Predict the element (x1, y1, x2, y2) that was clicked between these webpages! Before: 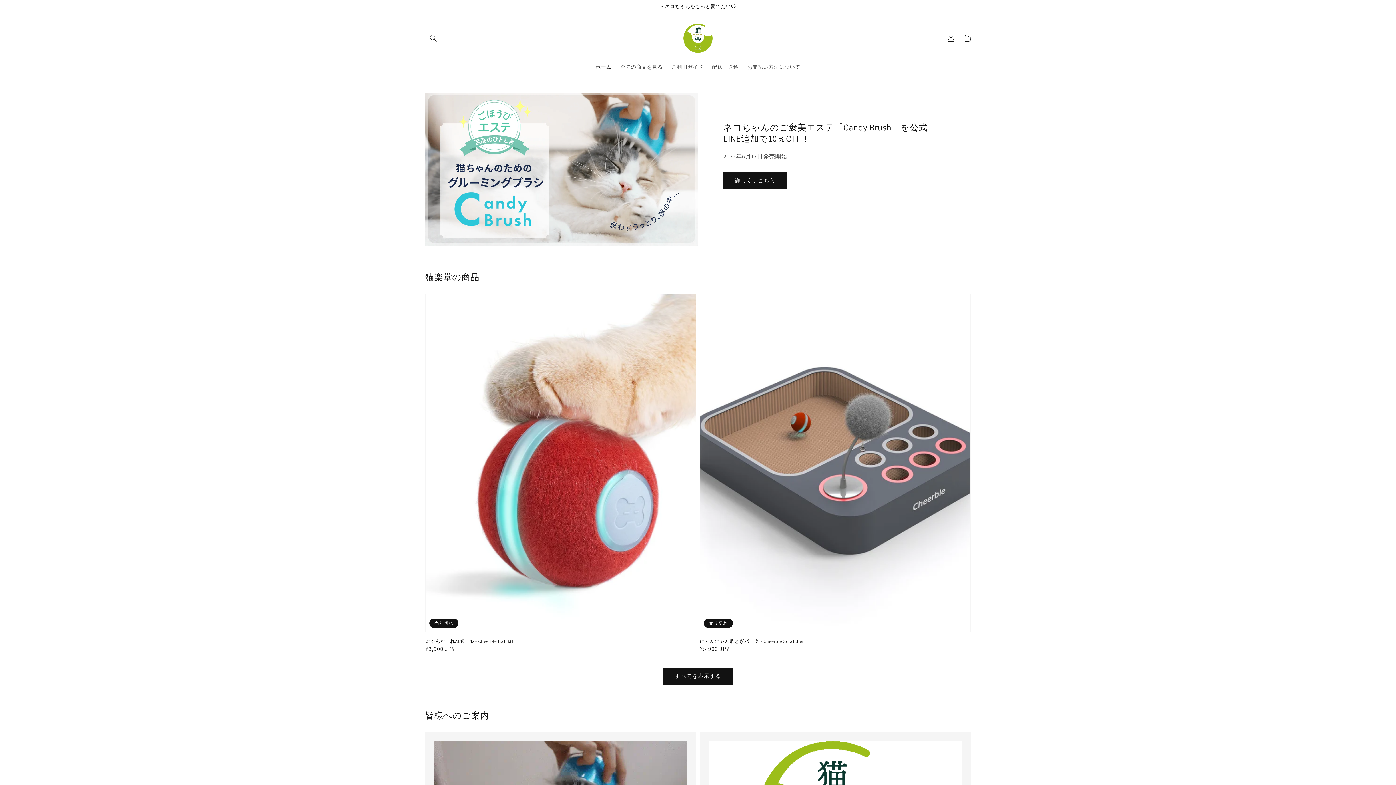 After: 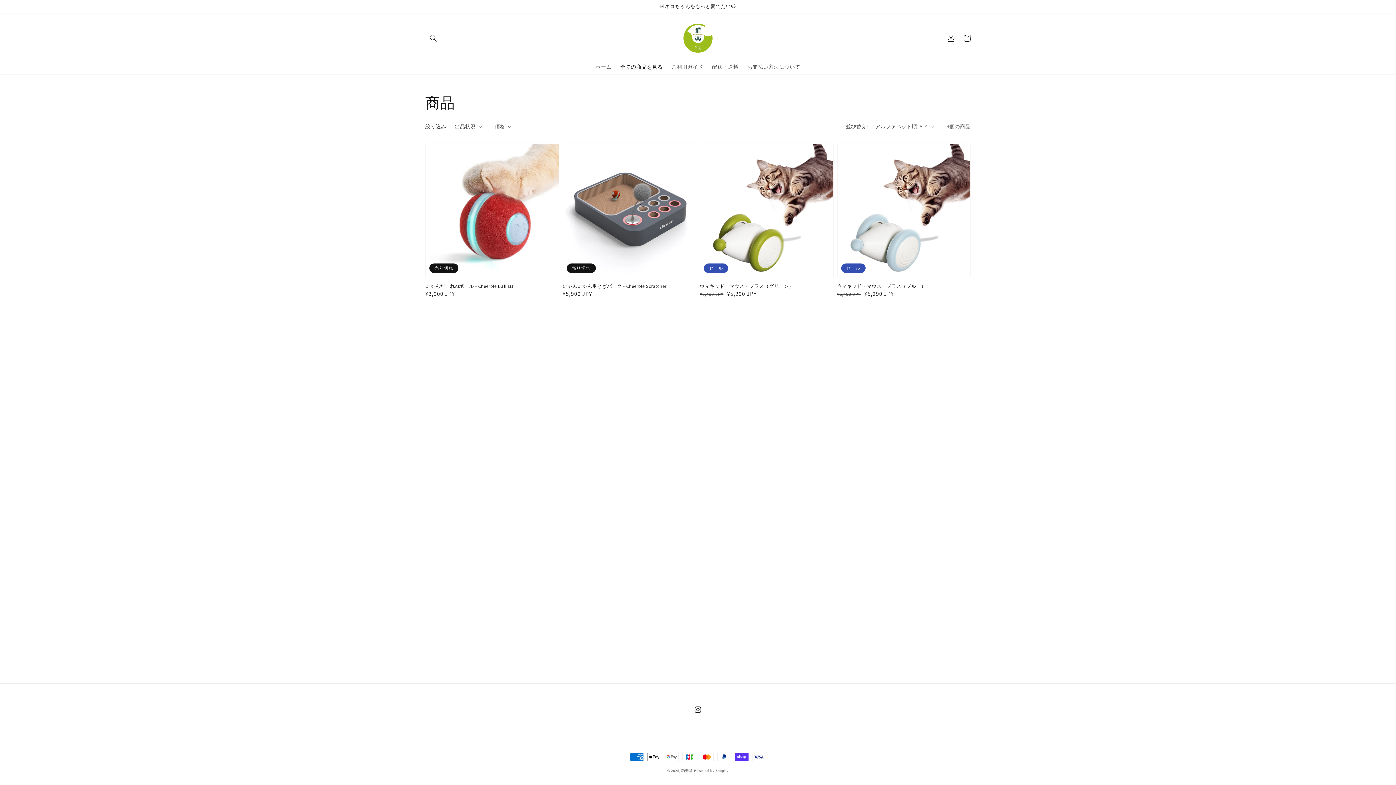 Action: label: 全ての商品を見る bbox: (616, 59, 667, 74)